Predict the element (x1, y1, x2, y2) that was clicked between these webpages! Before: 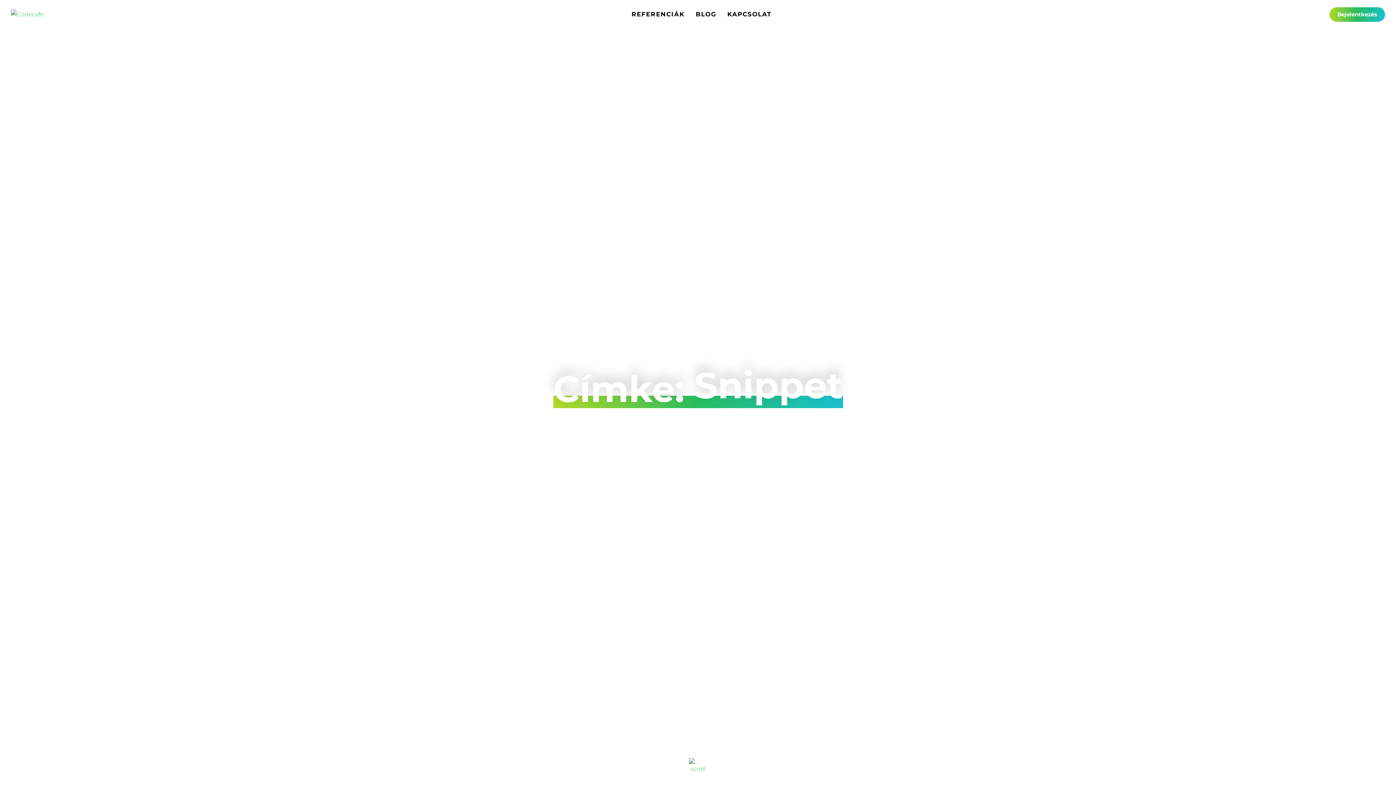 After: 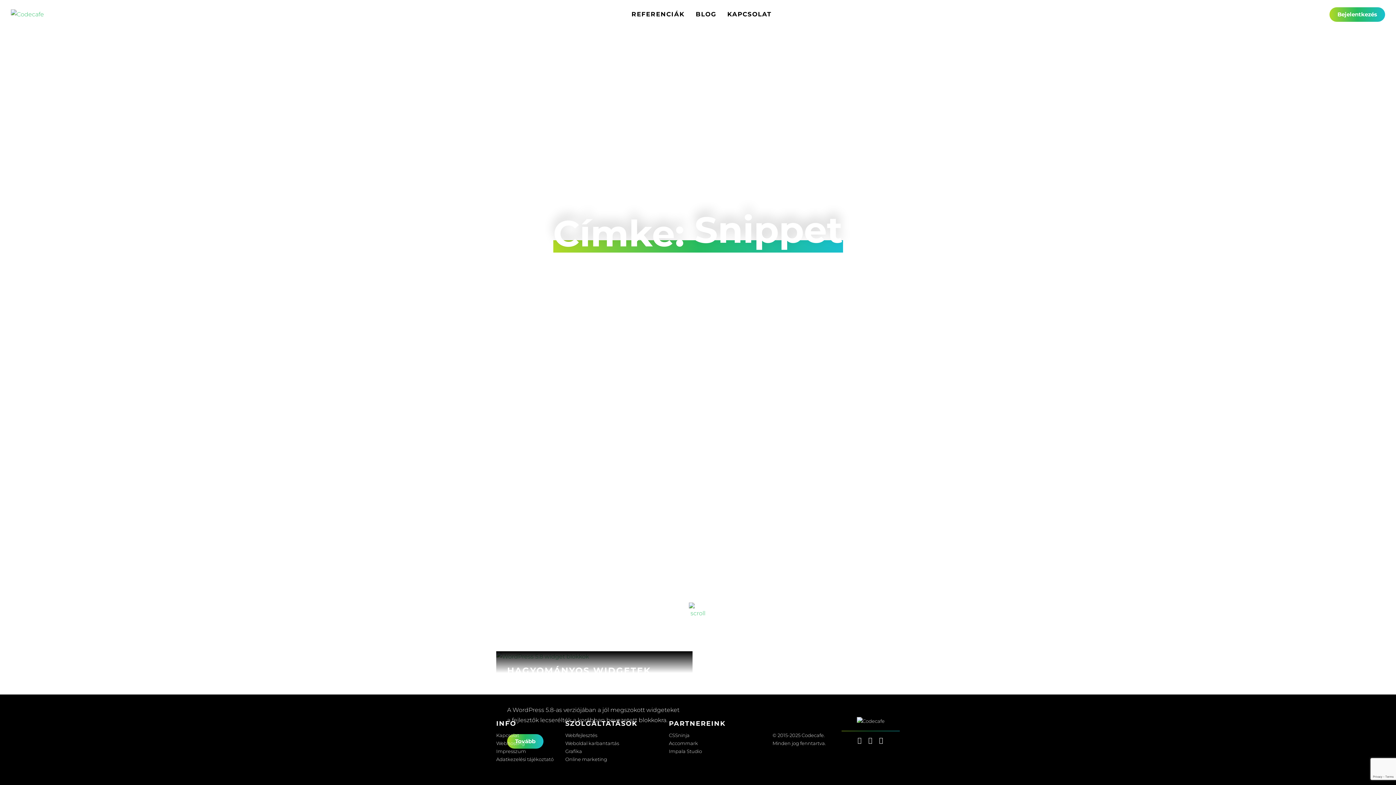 Action: bbox: (689, 758, 707, 774)